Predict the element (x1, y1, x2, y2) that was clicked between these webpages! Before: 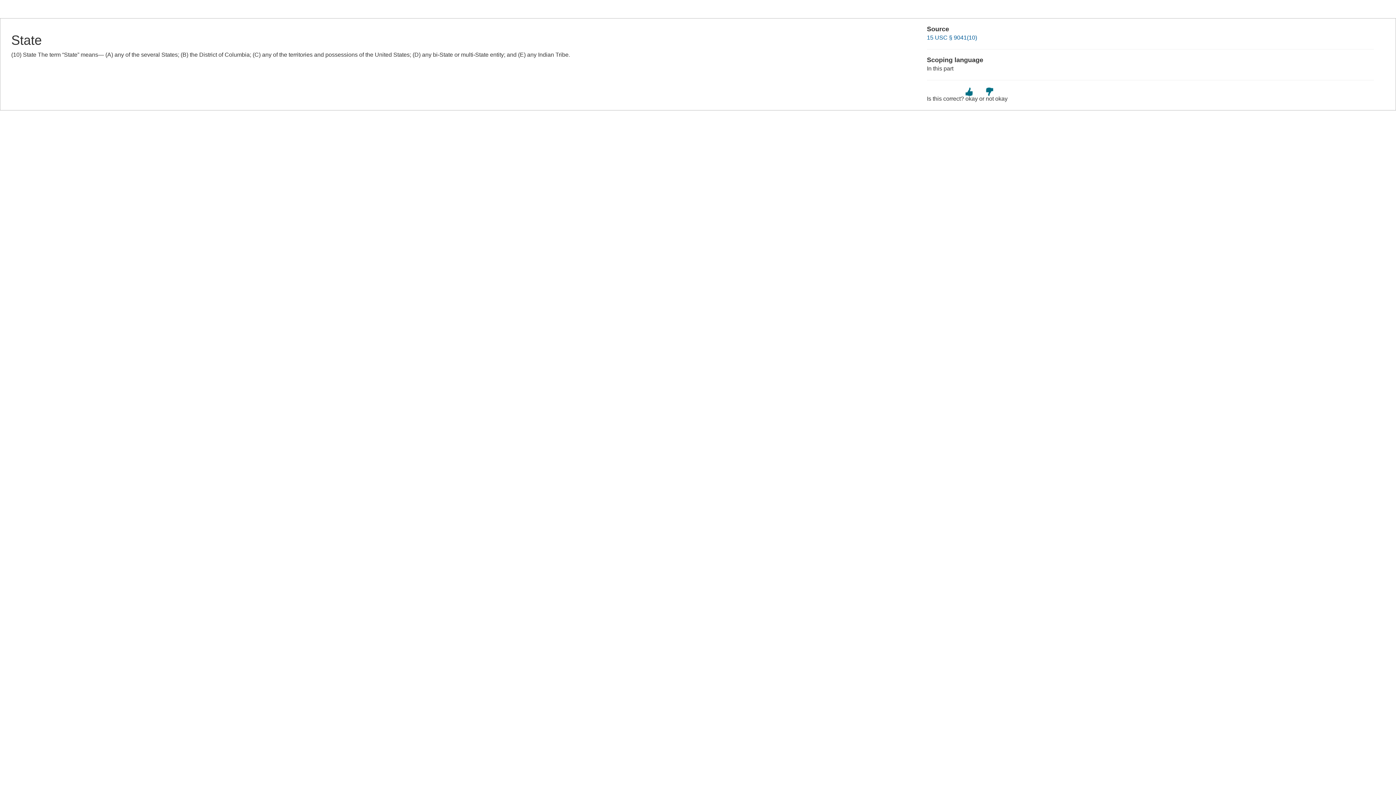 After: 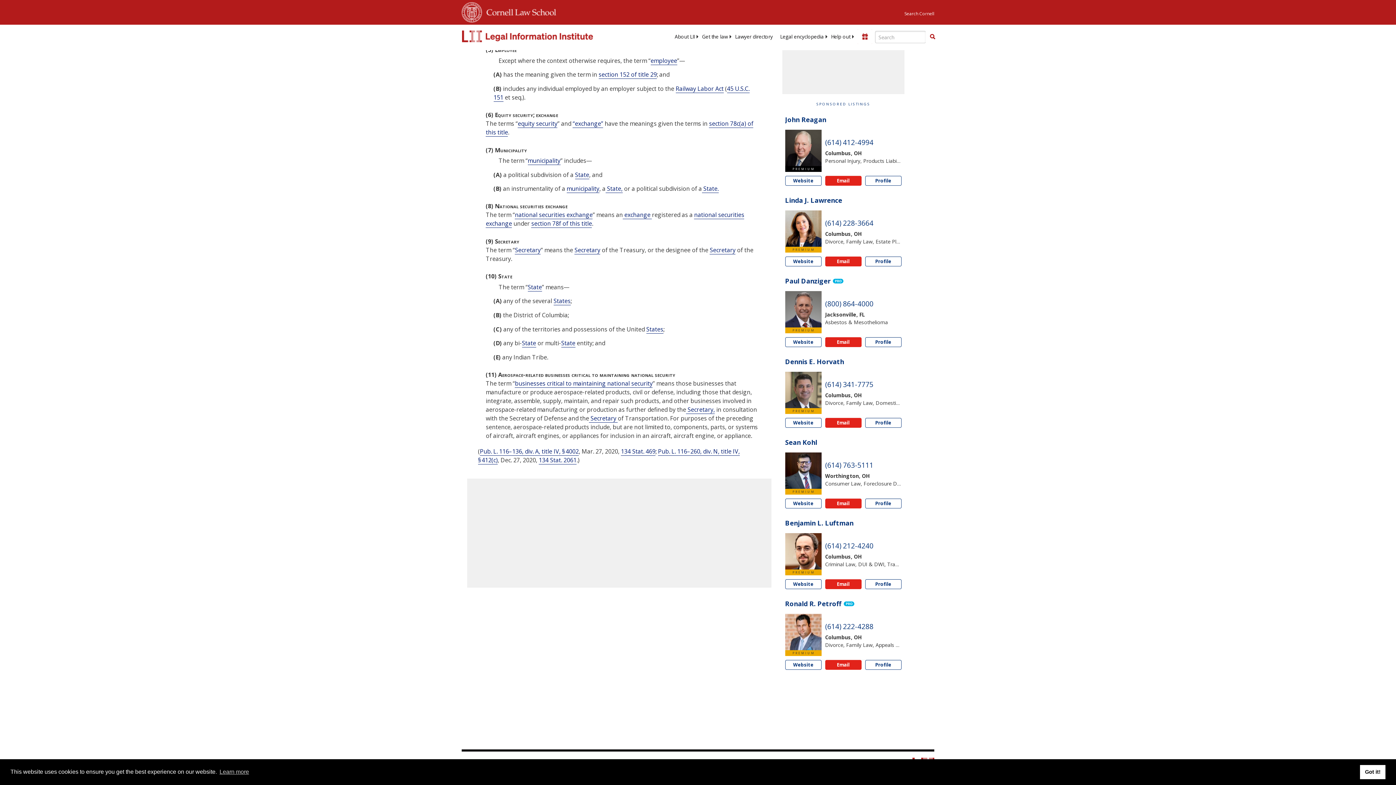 Action: bbox: (927, 34, 977, 40) label: 15 USC § 9041(10)